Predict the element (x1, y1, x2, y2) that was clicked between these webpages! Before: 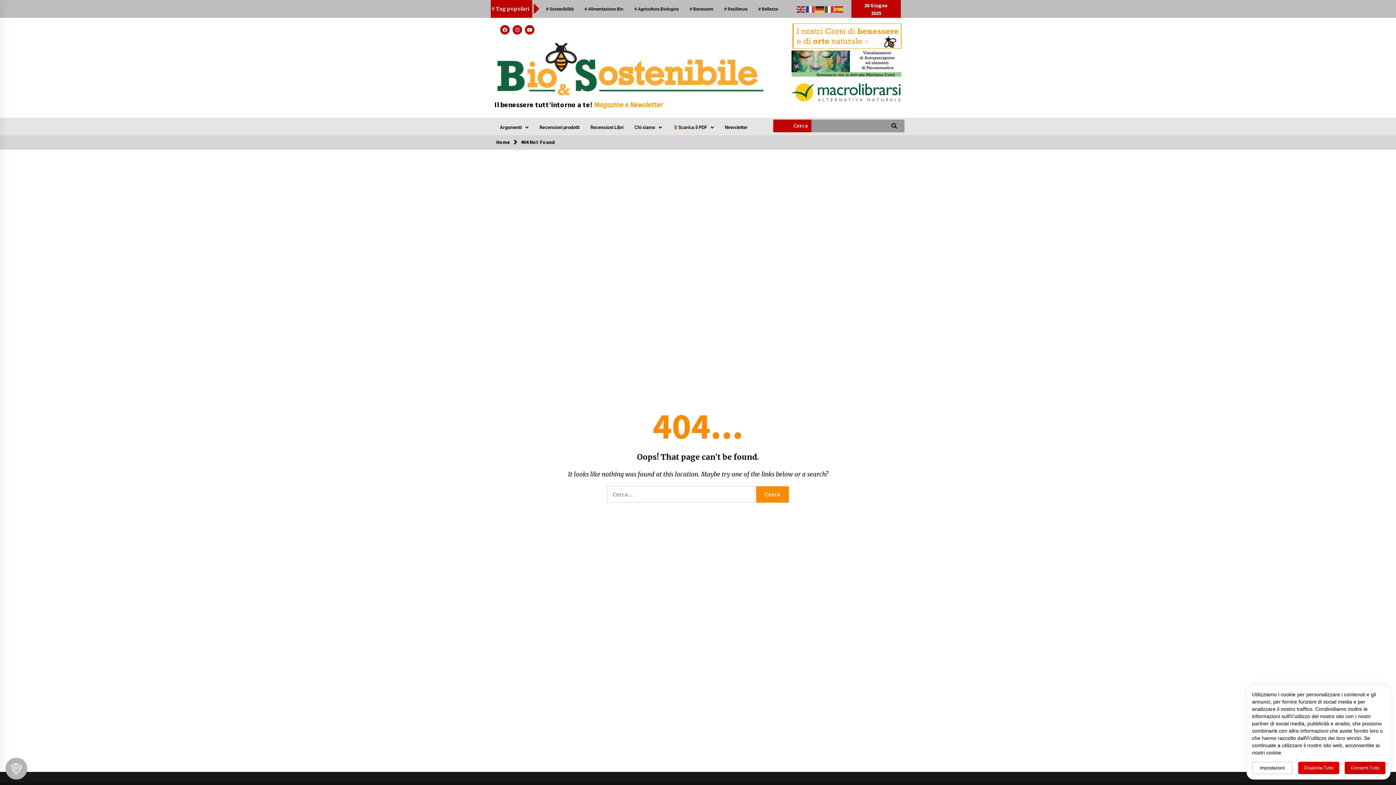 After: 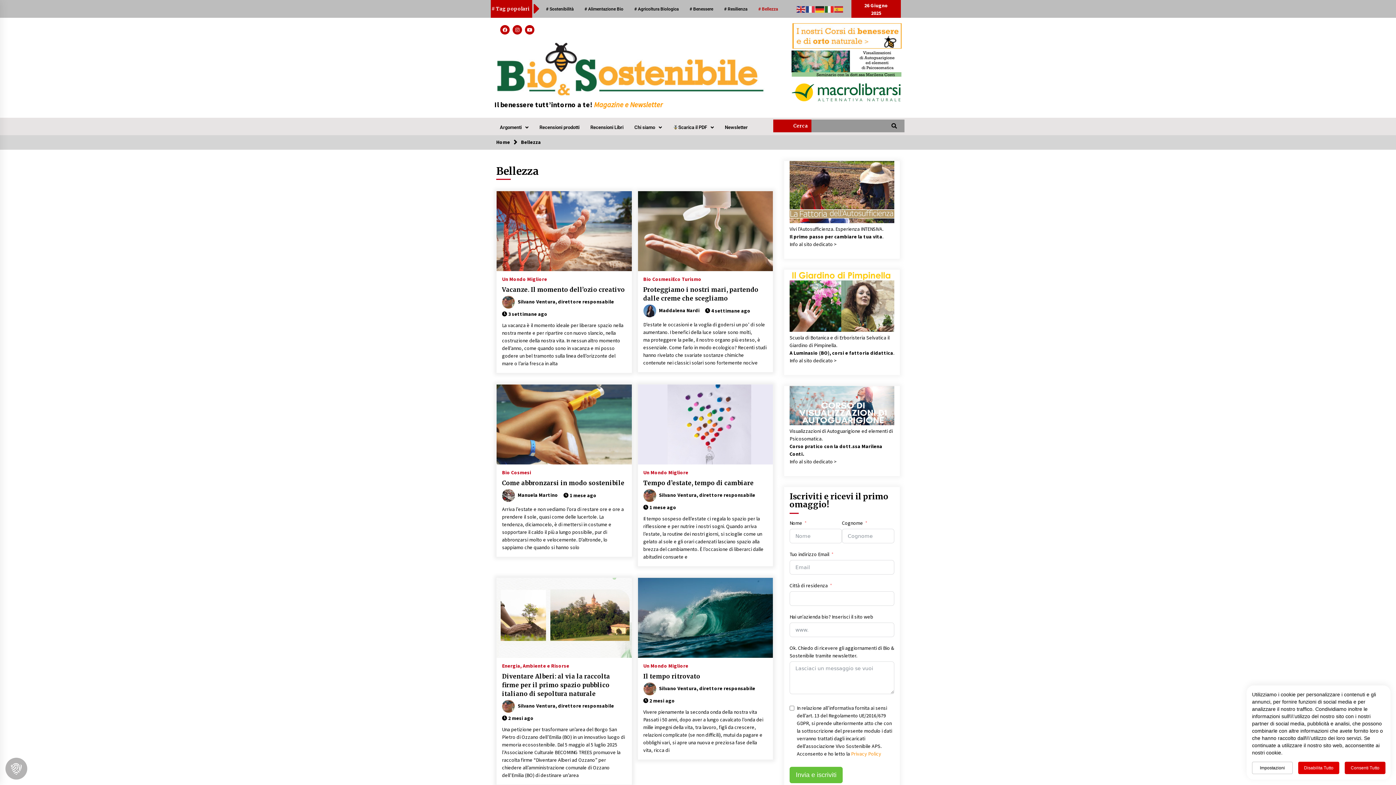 Action: label: # Bellezza bbox: (753, 1, 783, 16)